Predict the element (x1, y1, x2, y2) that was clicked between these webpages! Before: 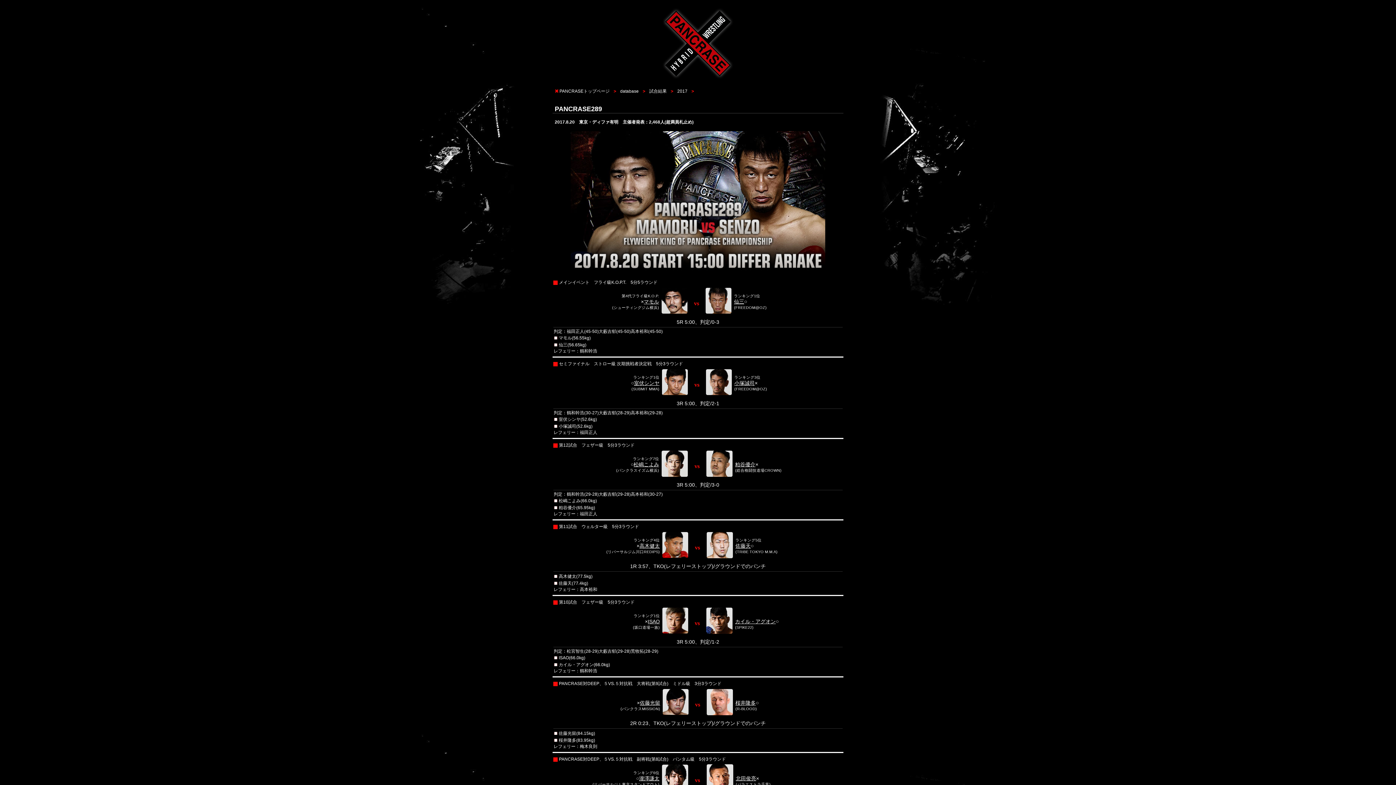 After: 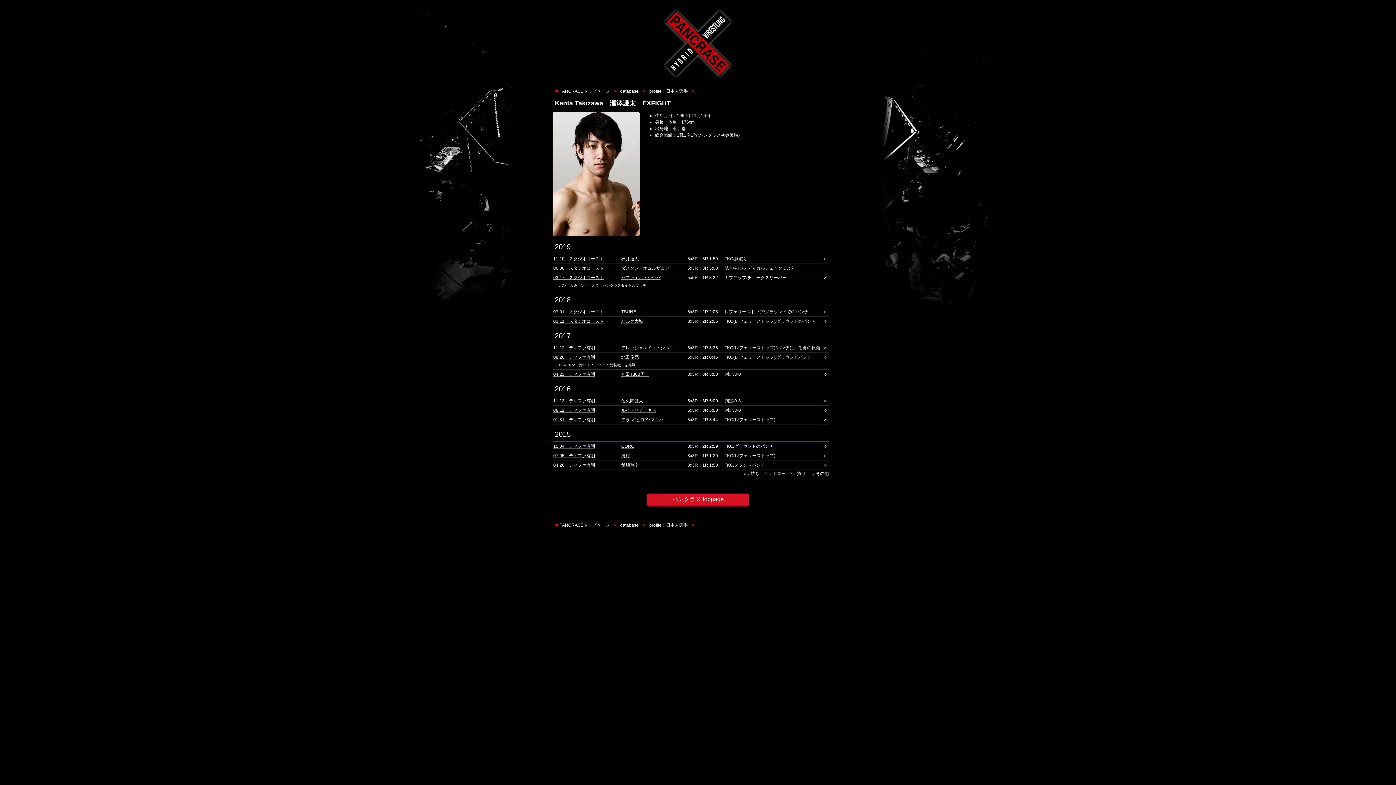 Action: bbox: (639, 776, 659, 781) label: 瀧澤謙太